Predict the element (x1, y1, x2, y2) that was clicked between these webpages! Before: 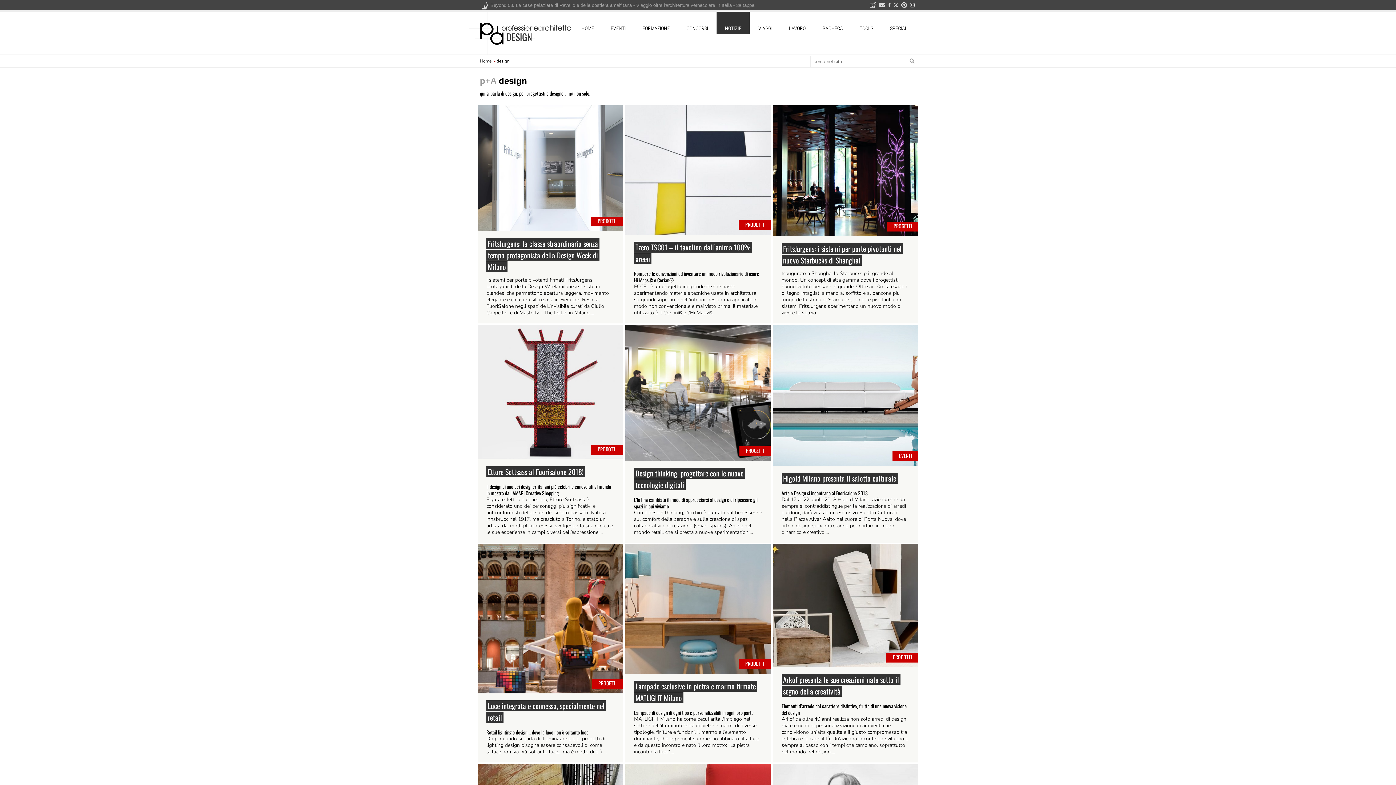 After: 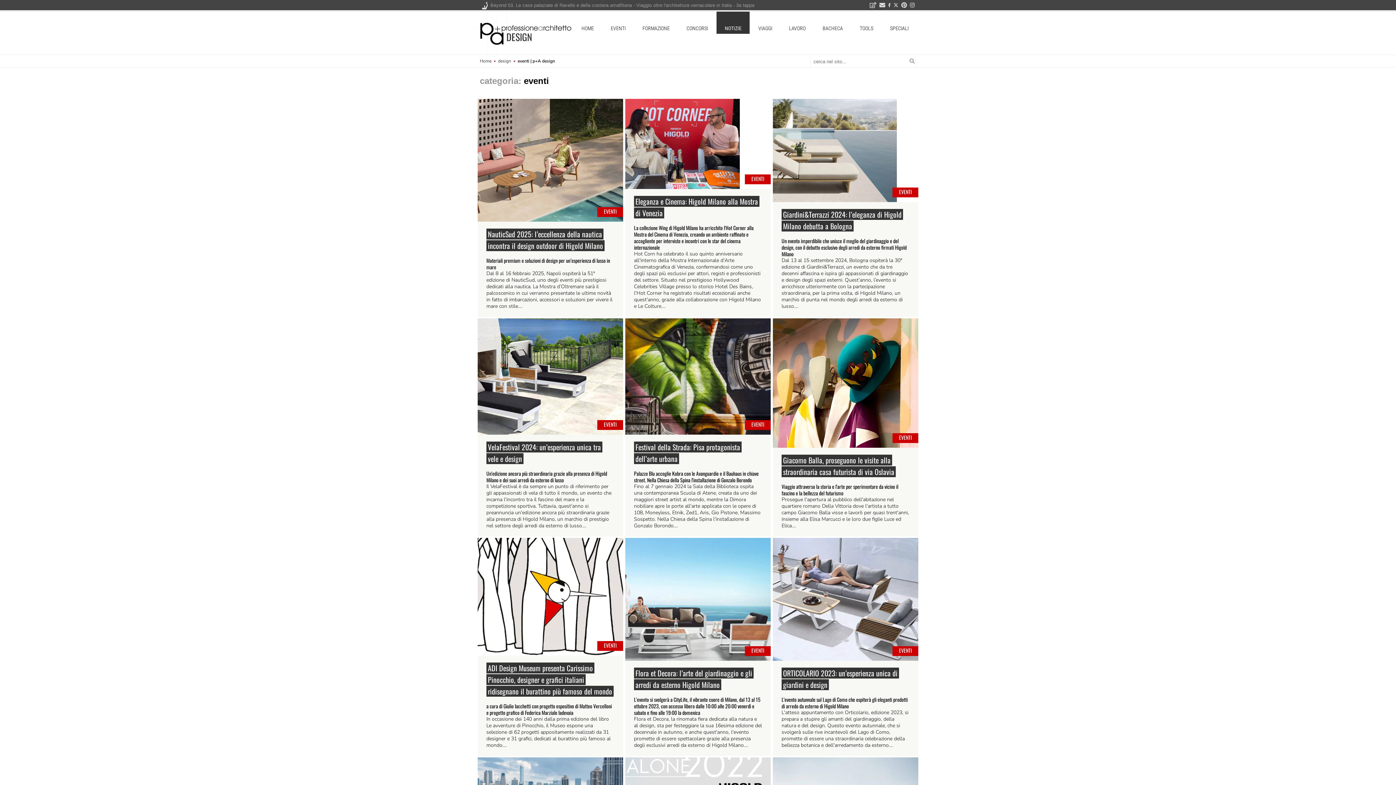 Action: label: EVENTI bbox: (899, 452, 911, 459)